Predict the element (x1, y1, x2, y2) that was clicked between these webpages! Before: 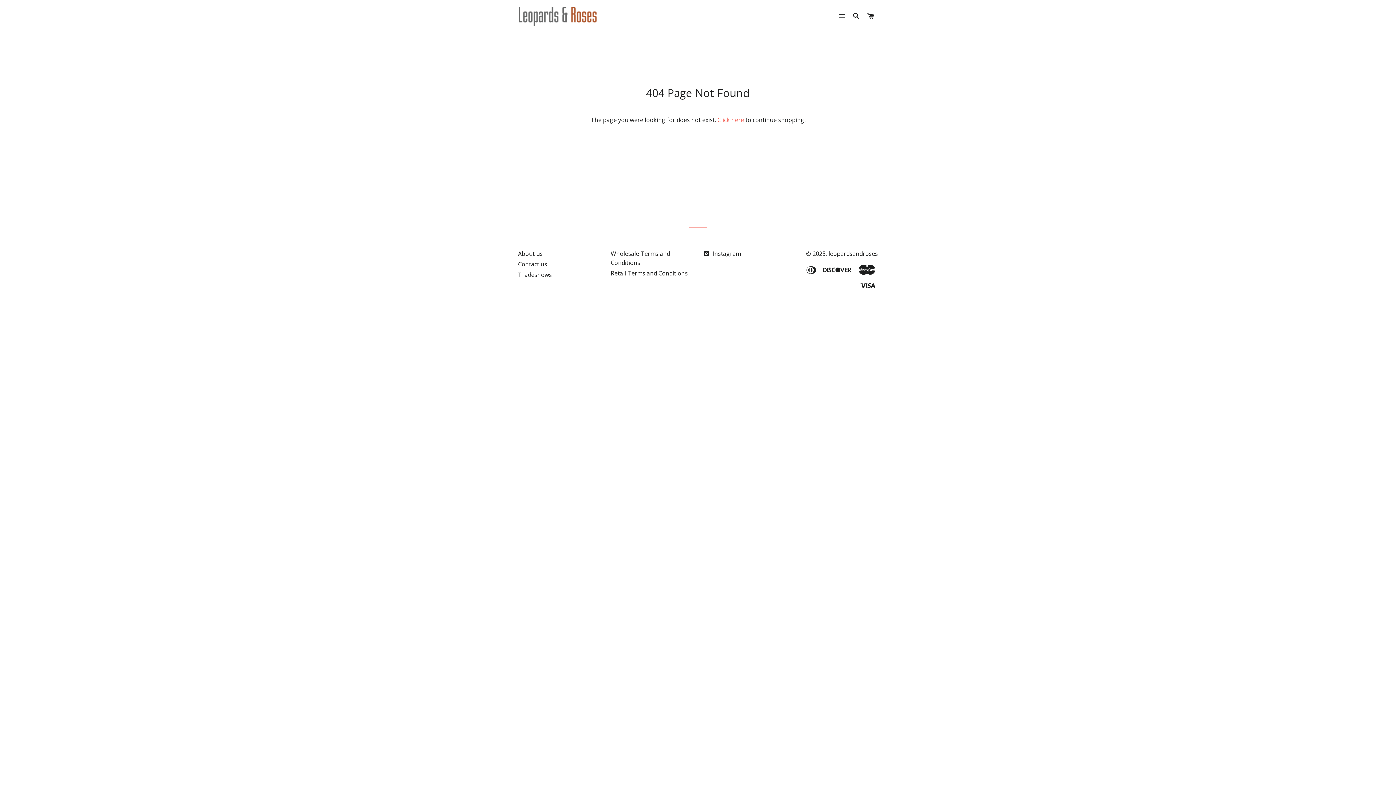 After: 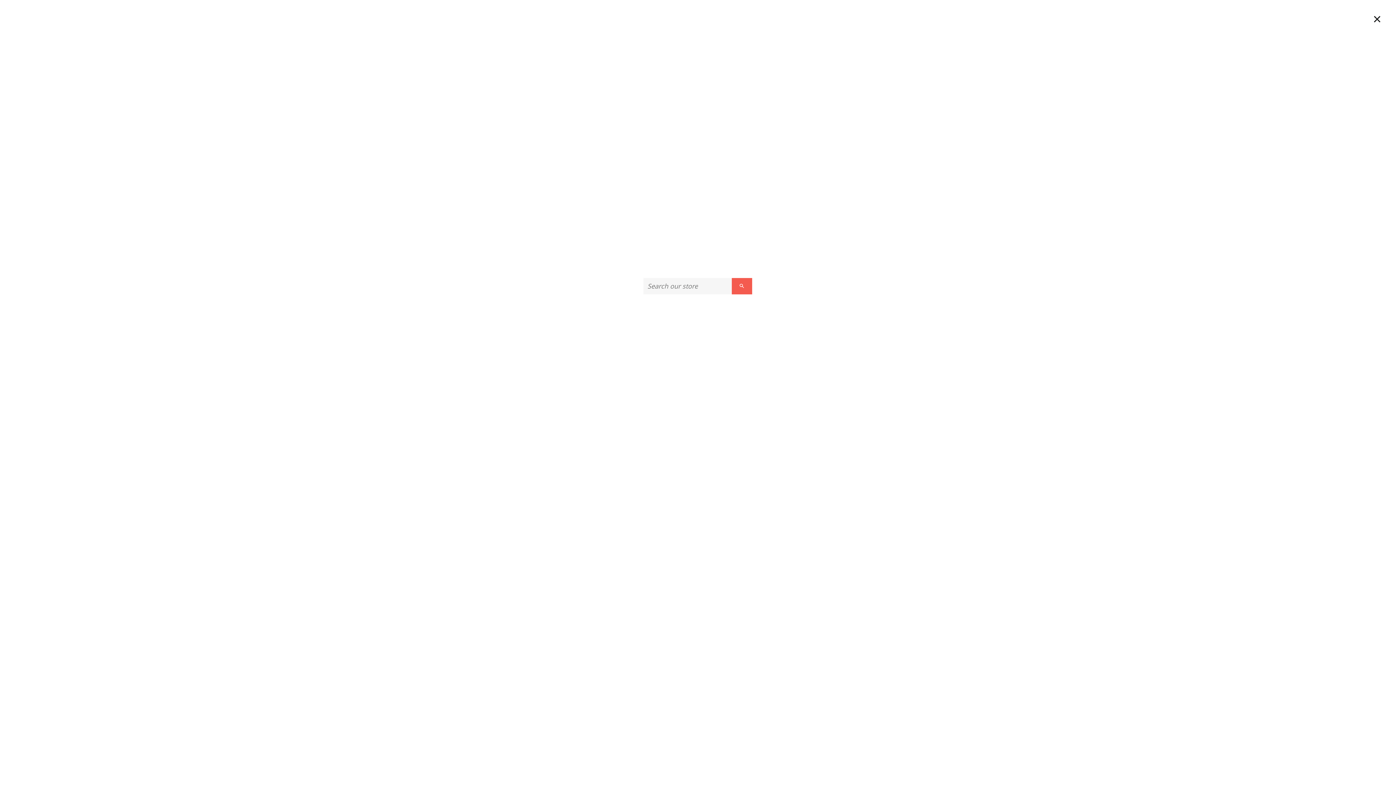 Action: label: SEARCH bbox: (850, 5, 863, 27)